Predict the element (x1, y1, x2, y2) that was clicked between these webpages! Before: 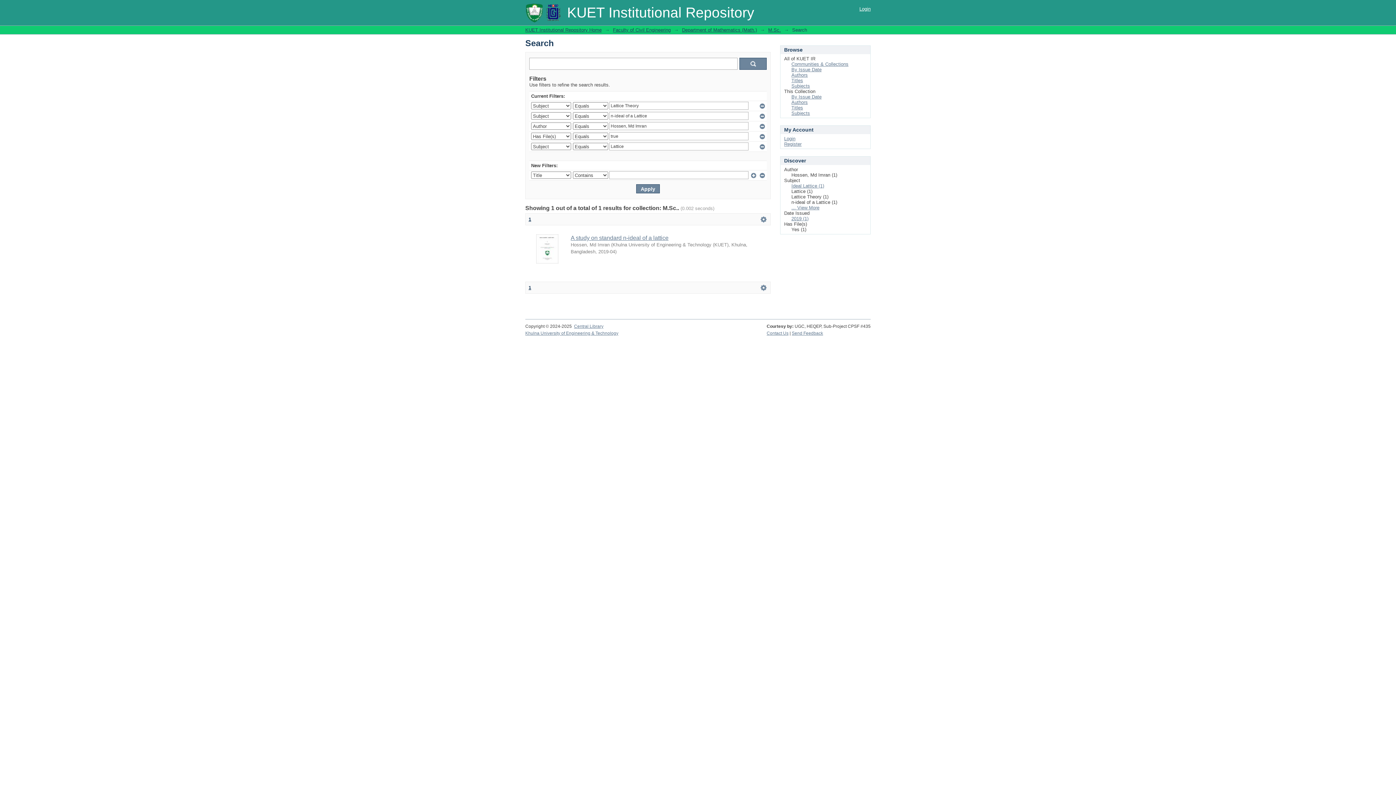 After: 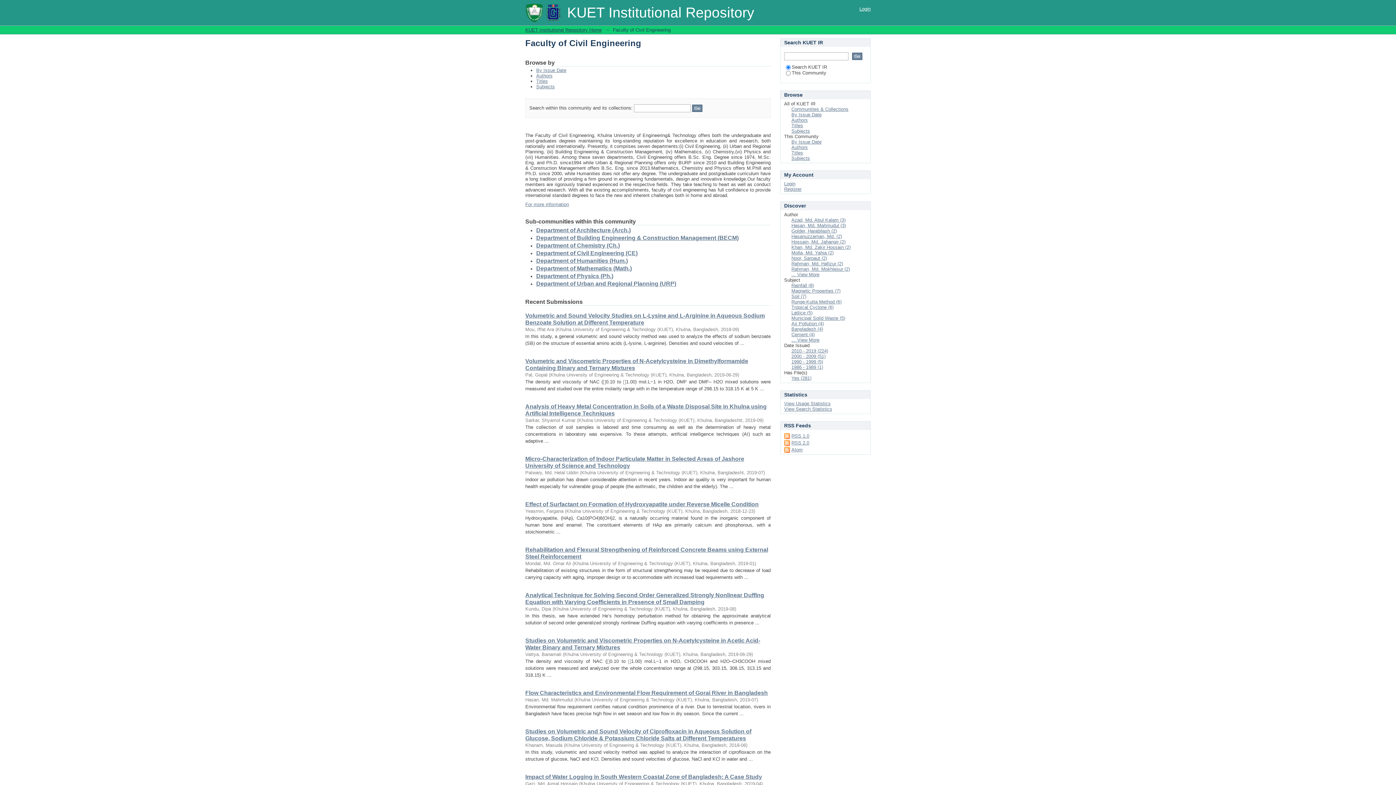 Action: label: Faculty of Civil Engineering bbox: (613, 27, 670, 32)